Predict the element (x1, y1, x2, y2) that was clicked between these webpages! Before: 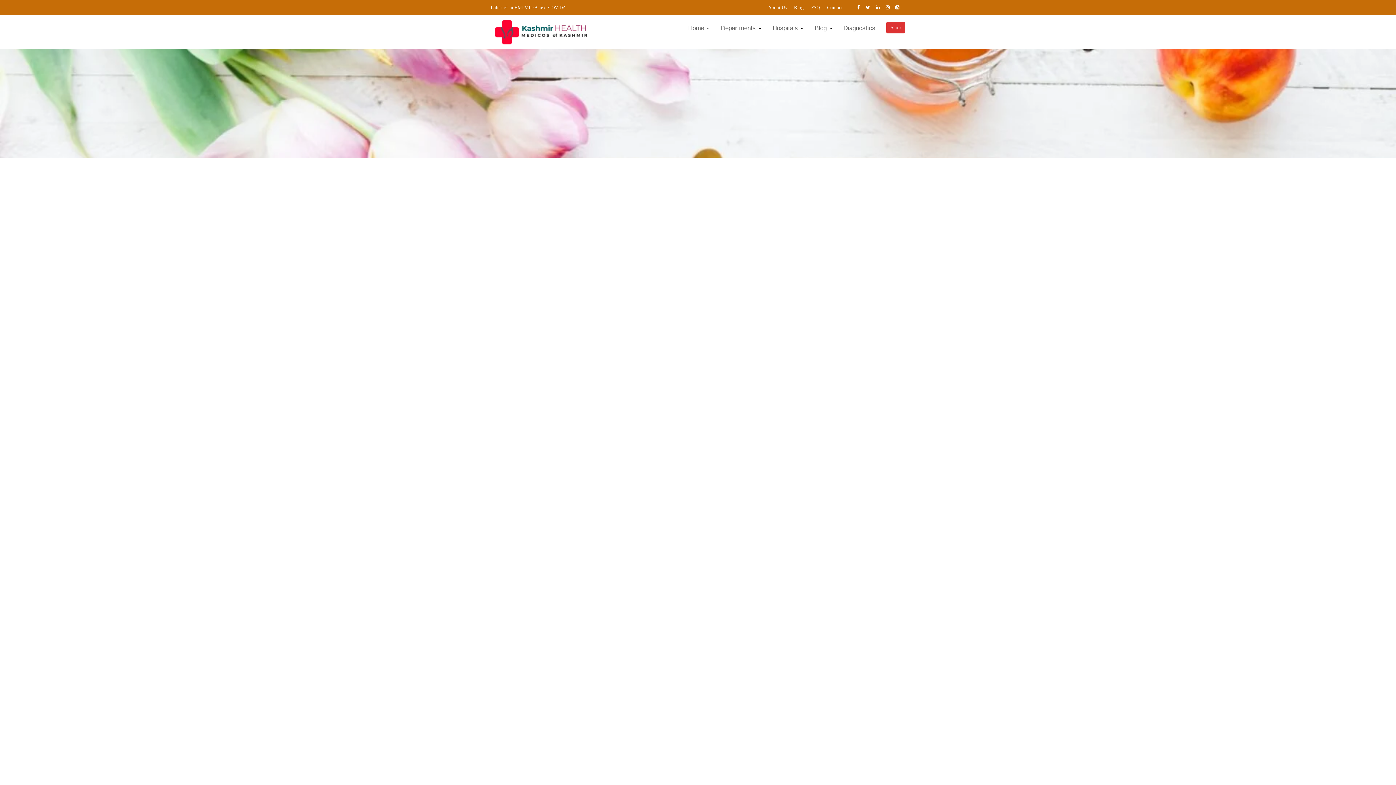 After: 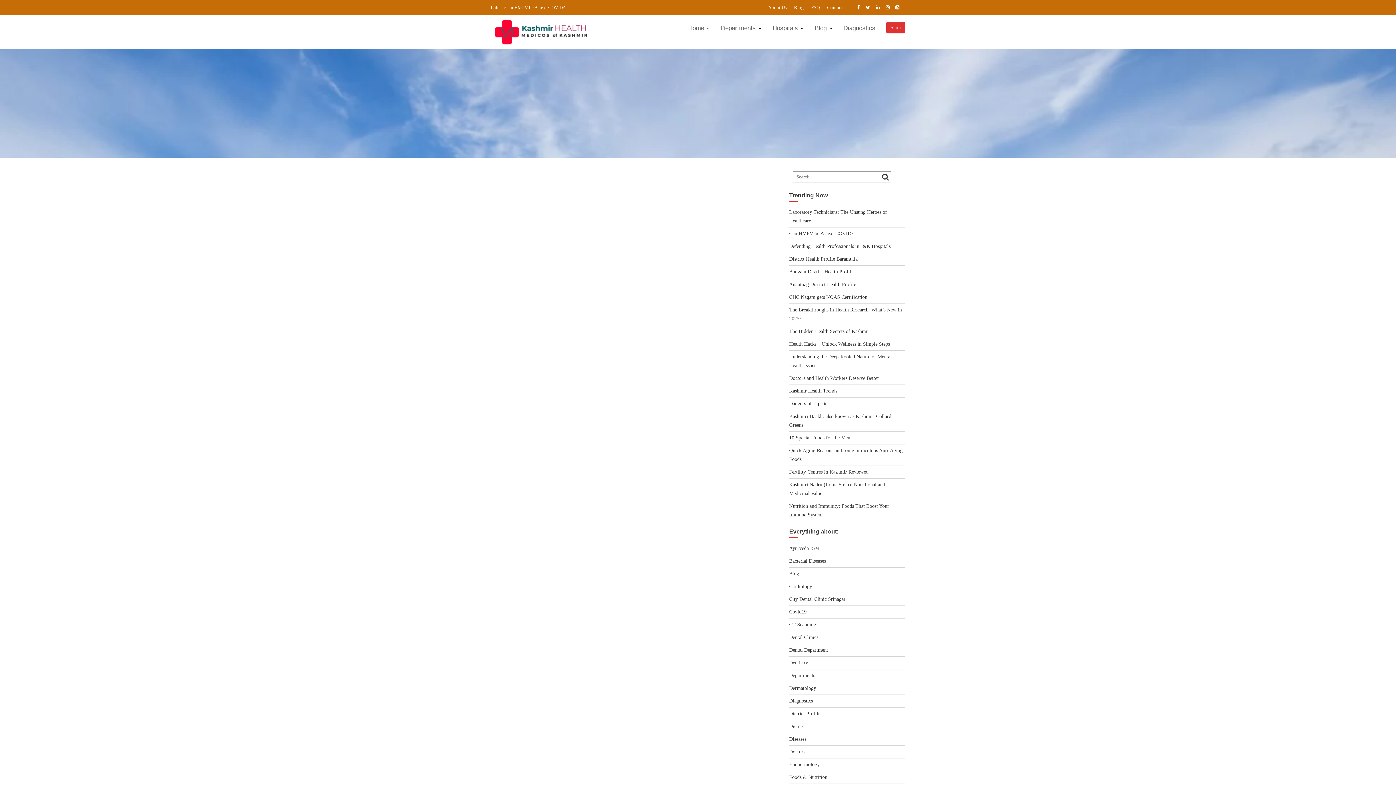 Action: label: Can HMPV be A next COVID? bbox: (505, 1, 565, 13)